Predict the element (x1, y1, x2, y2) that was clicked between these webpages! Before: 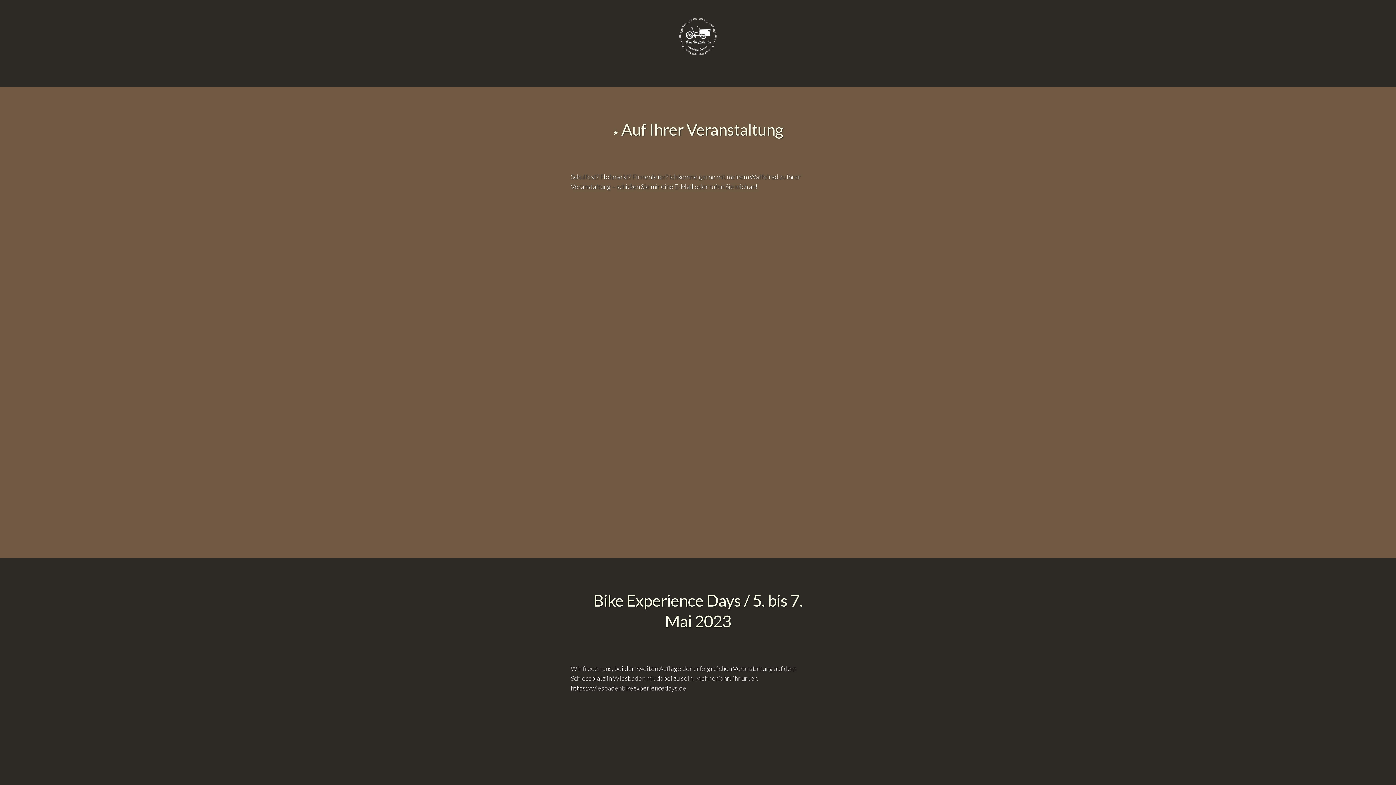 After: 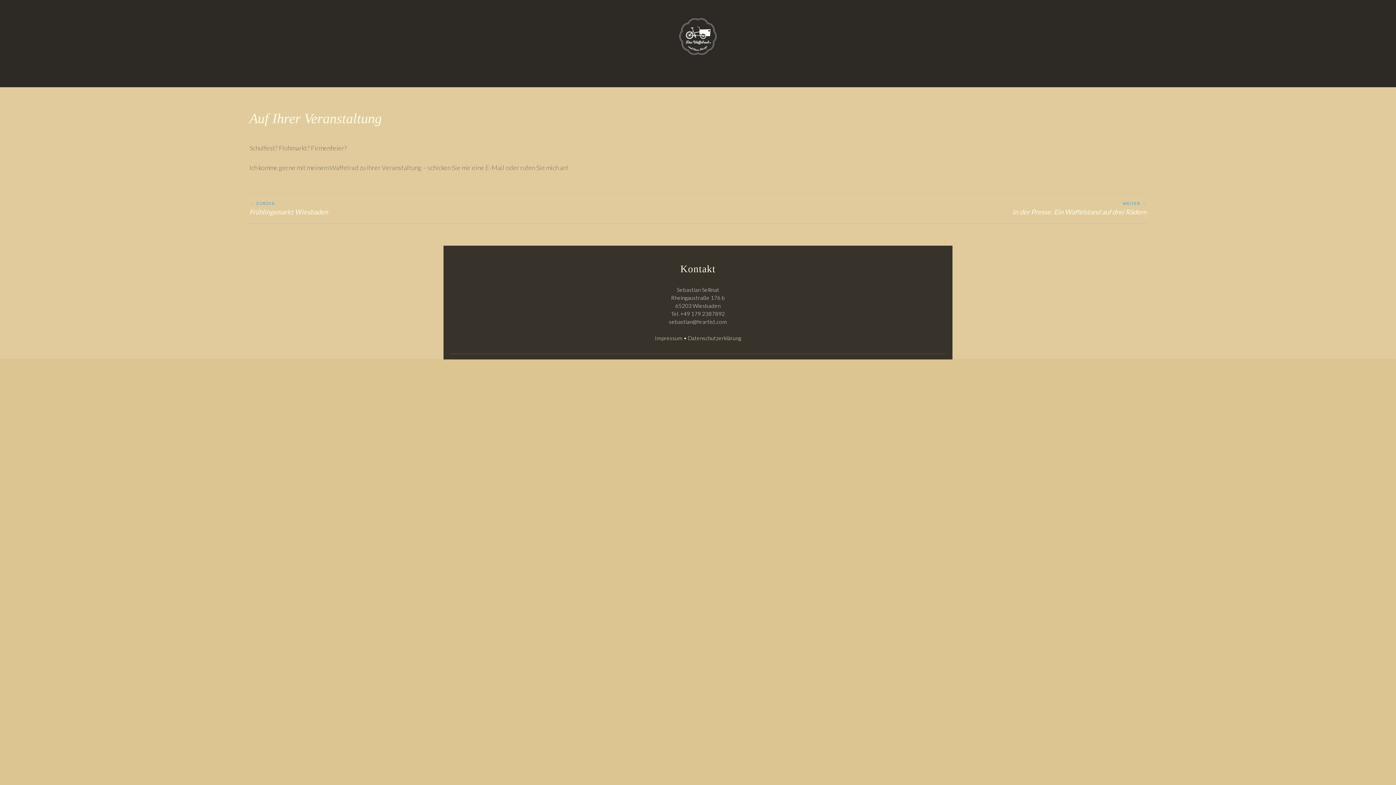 Action: label: Auf Ihrer Veranstaltung bbox: (613, 119, 783, 139)